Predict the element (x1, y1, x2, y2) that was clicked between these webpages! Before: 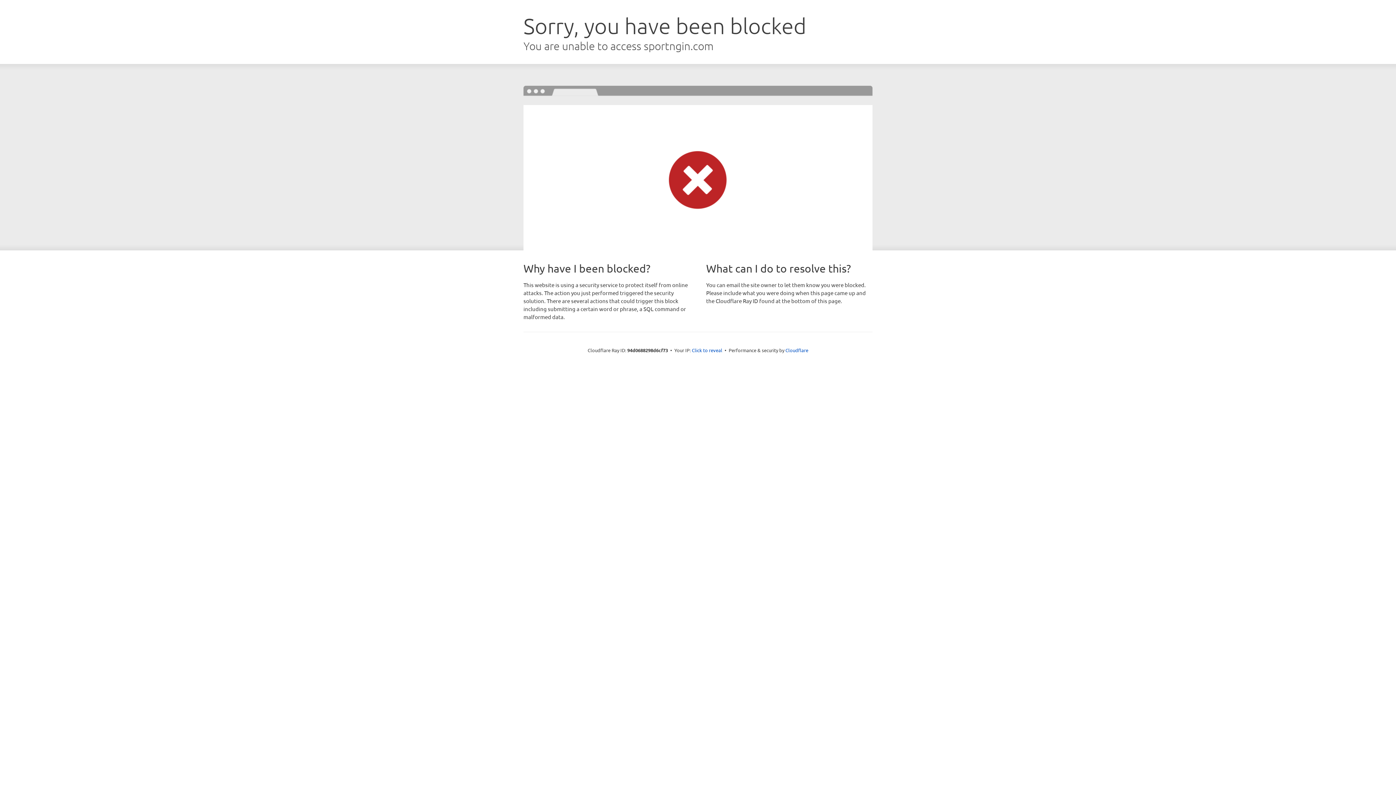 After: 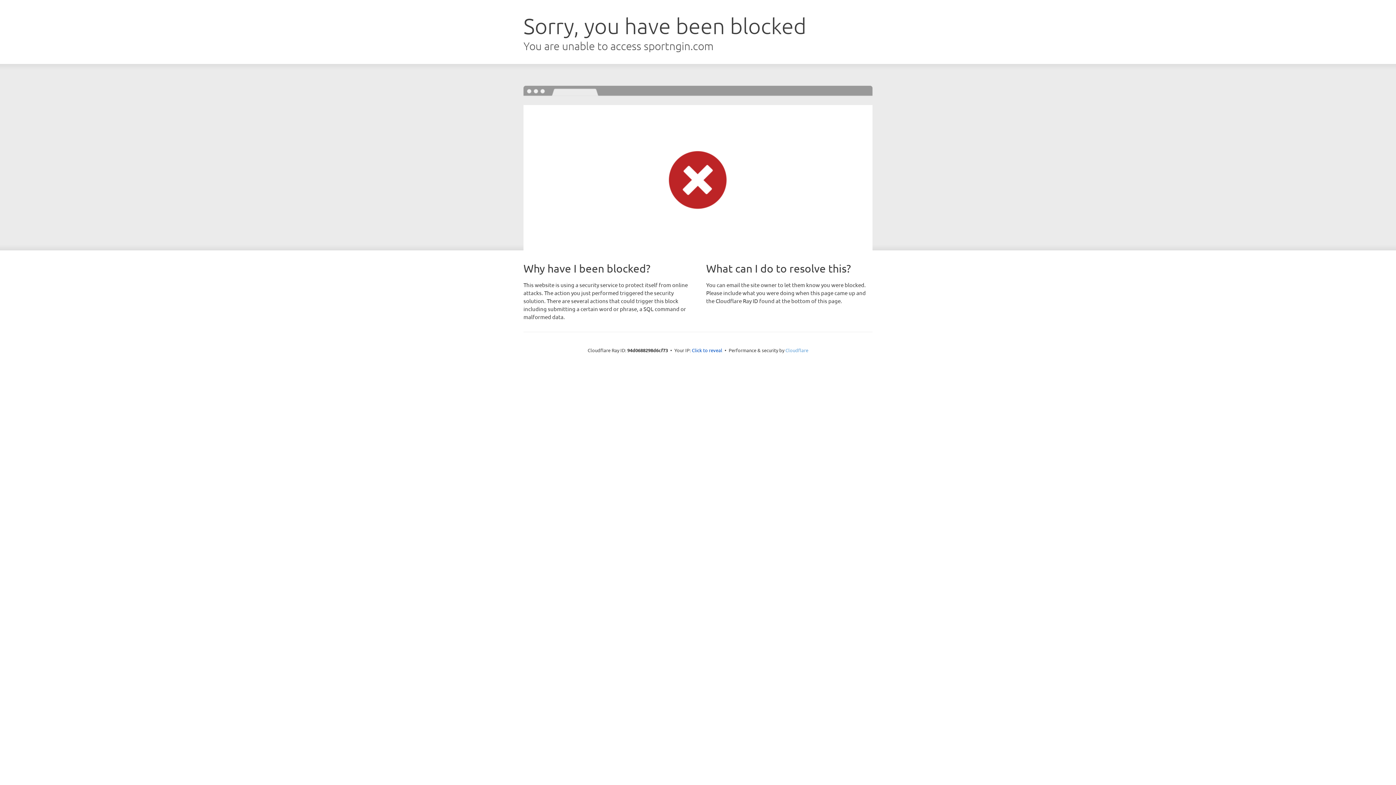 Action: bbox: (785, 347, 808, 353) label: Cloudflare